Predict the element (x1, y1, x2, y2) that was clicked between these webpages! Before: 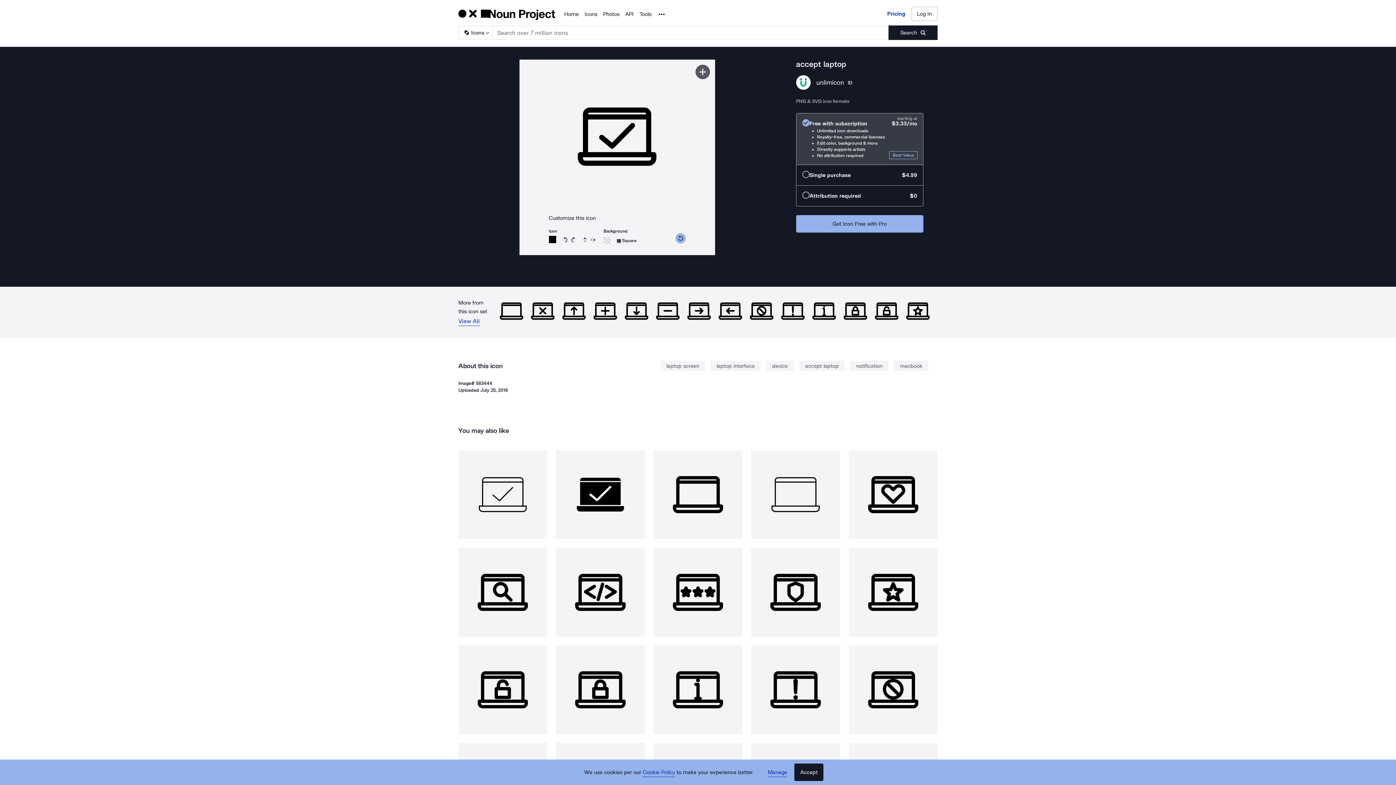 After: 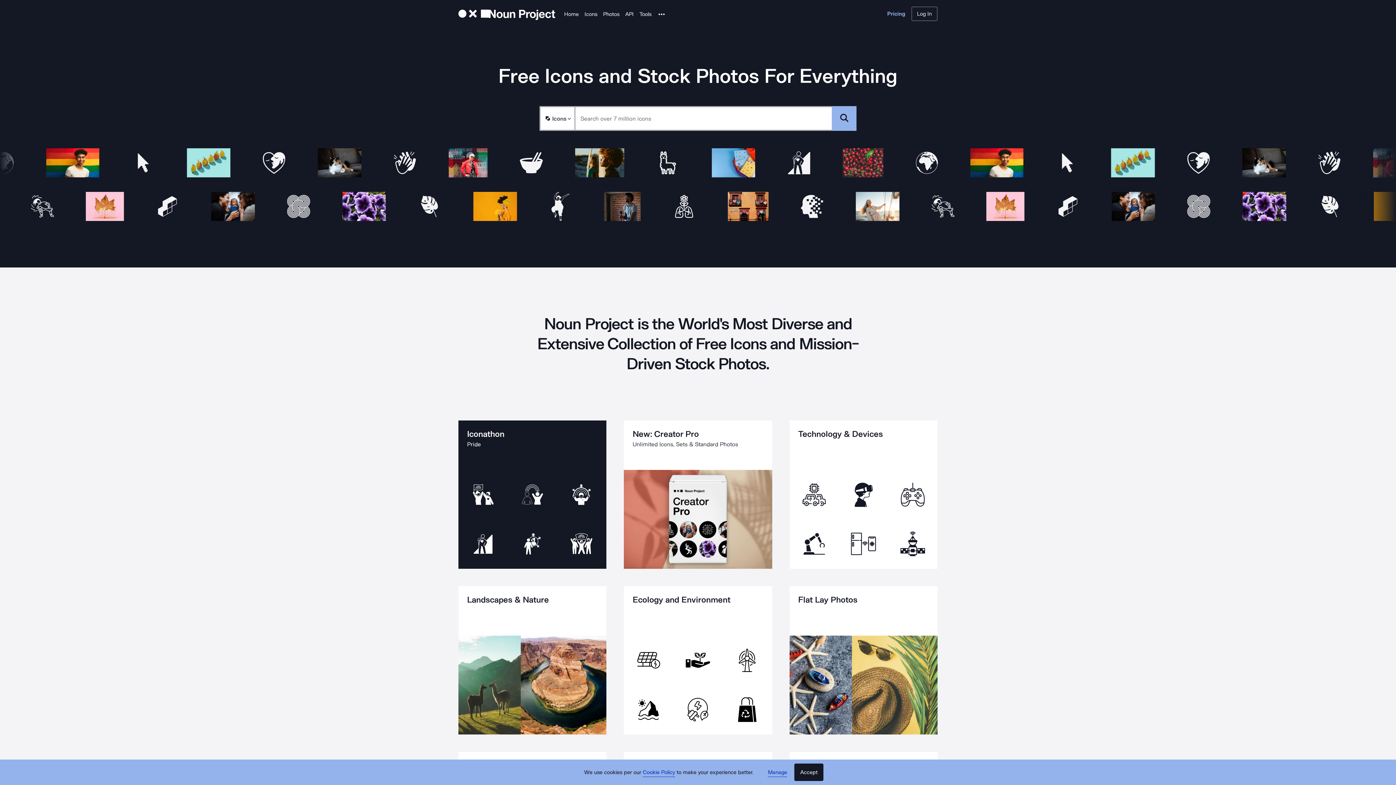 Action: bbox: (458, 6, 564, 21)